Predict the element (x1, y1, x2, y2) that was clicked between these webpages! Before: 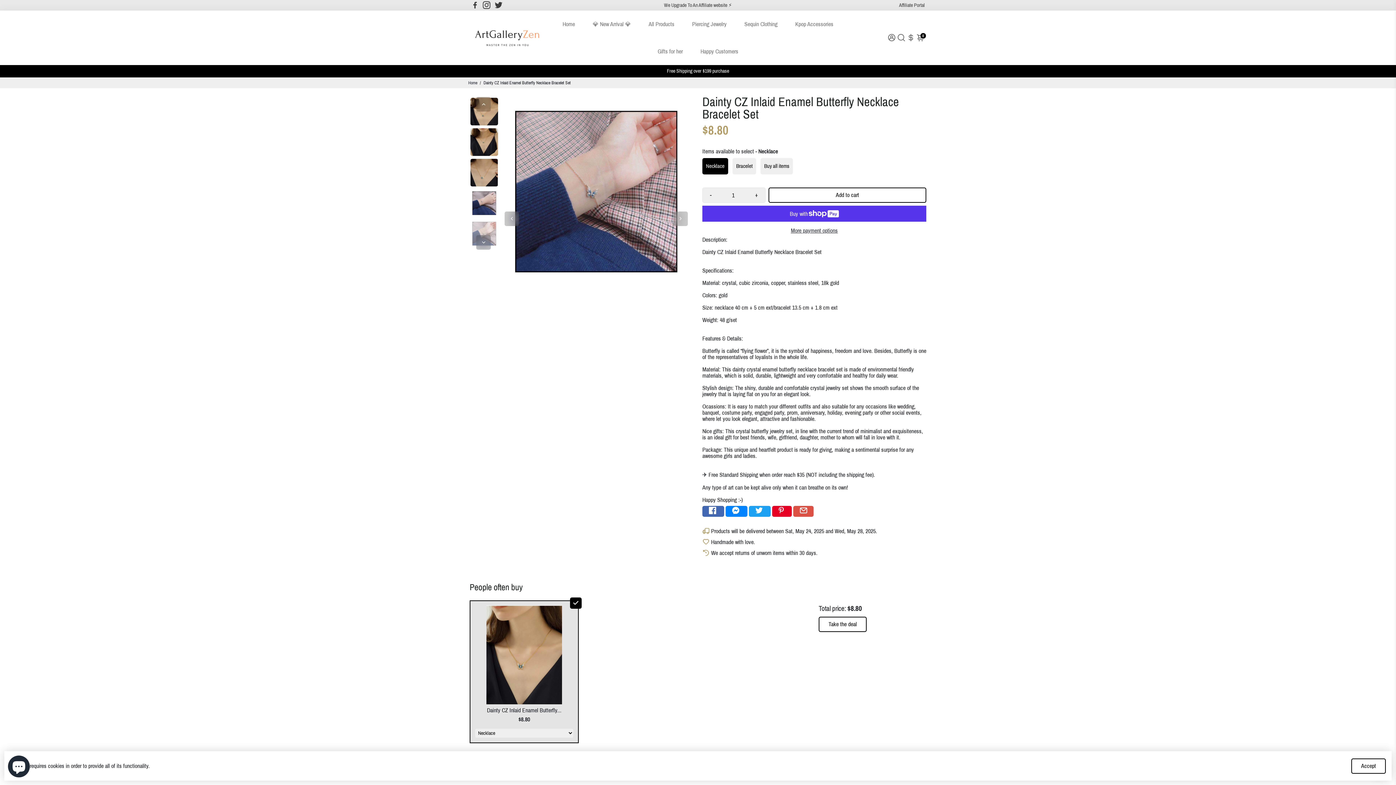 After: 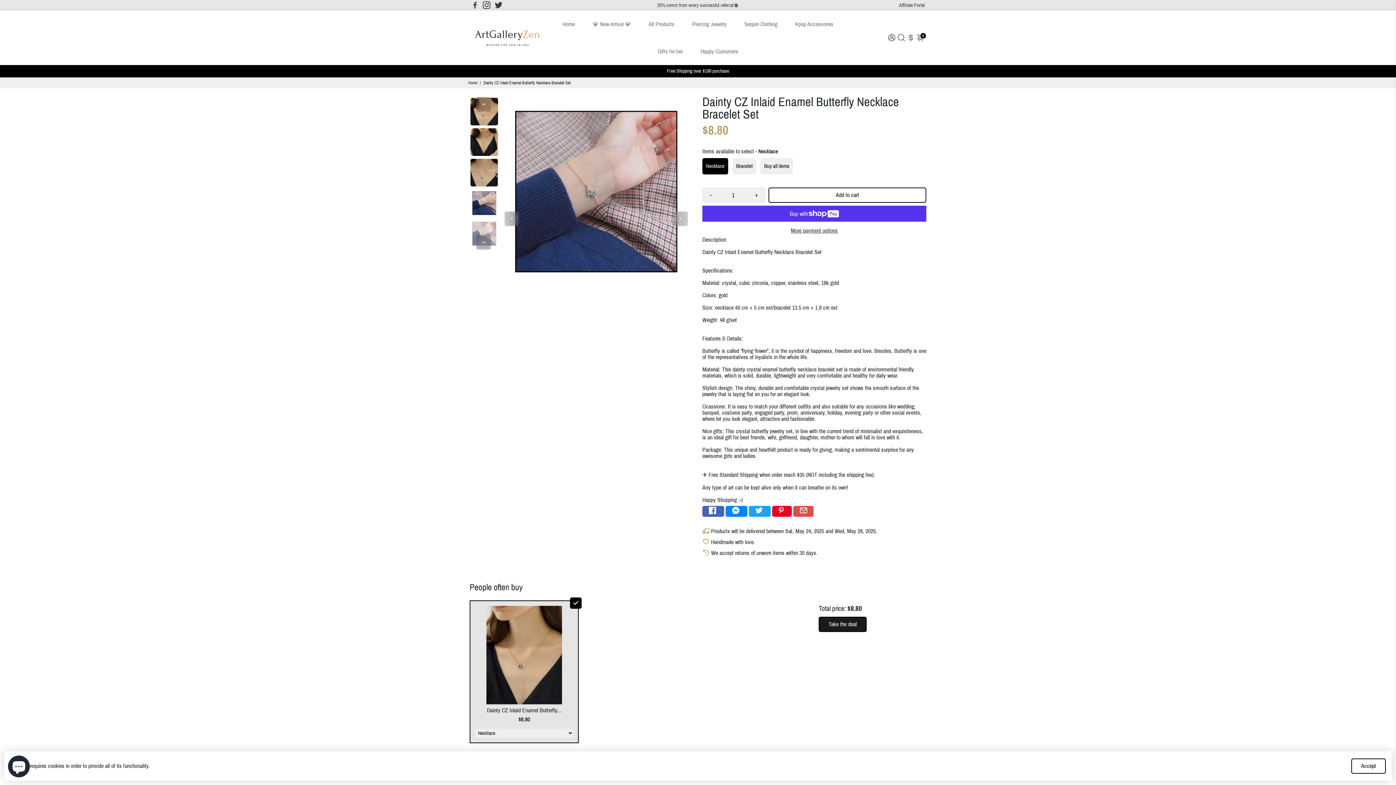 Action: bbox: (818, 617, 866, 632) label: Take the deal